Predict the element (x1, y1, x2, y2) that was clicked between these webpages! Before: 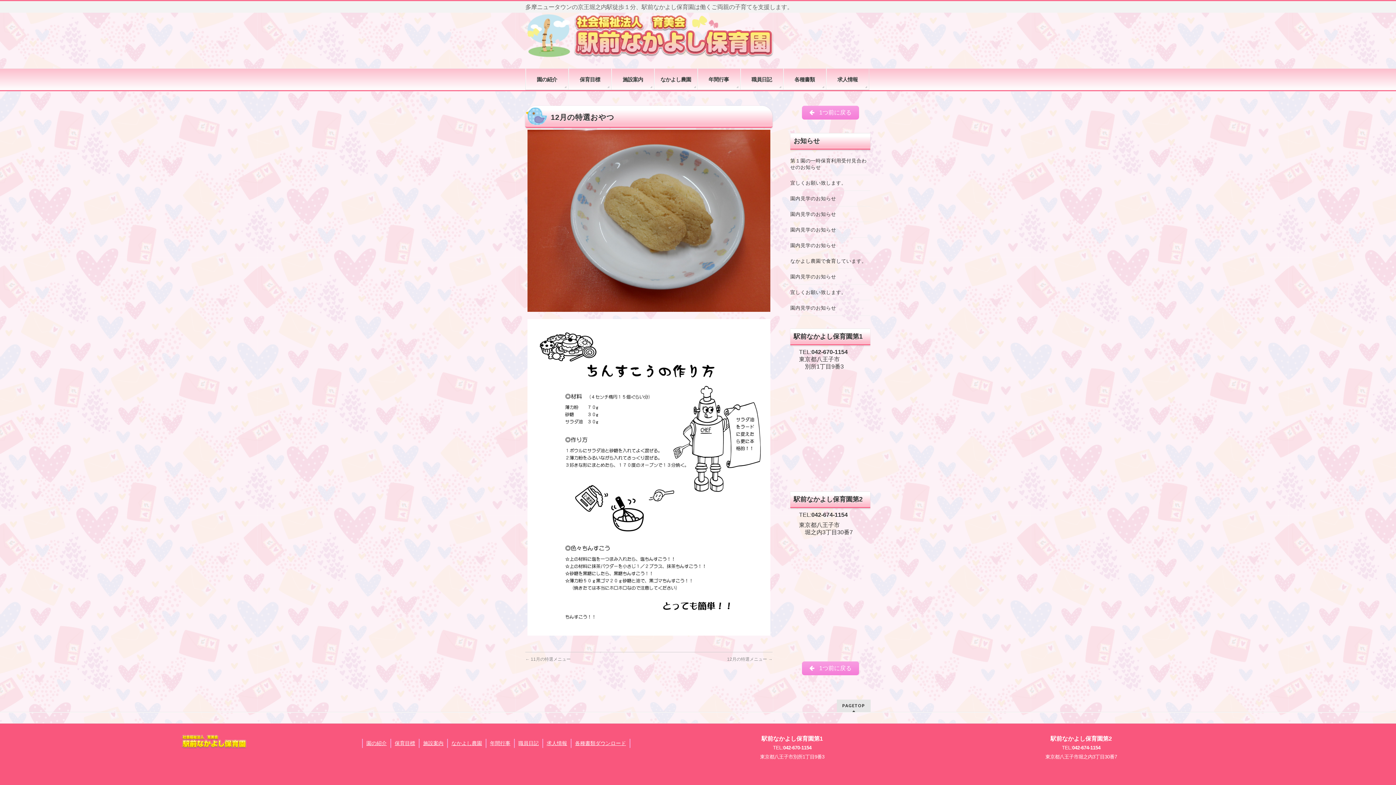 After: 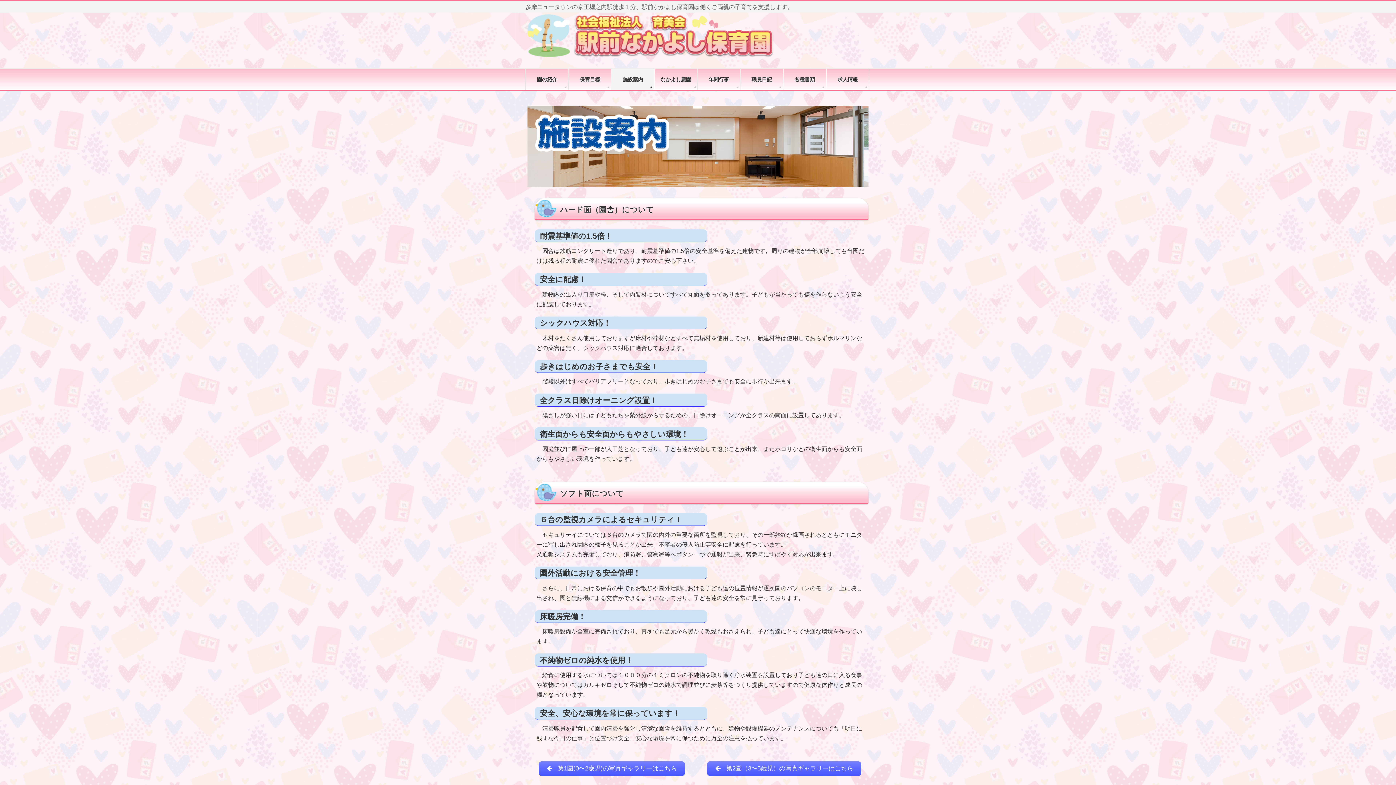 Action: bbox: (418, 739, 447, 748) label: 施設案内